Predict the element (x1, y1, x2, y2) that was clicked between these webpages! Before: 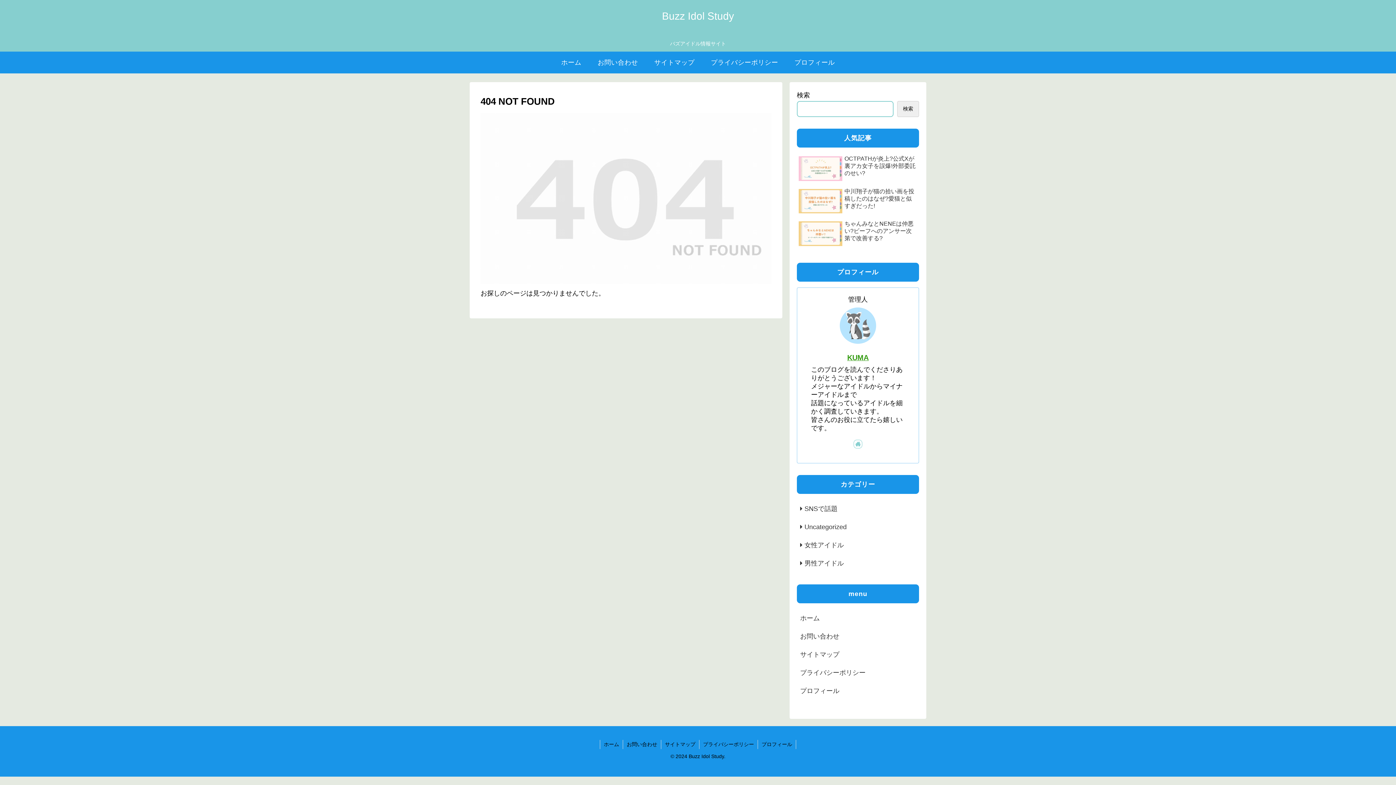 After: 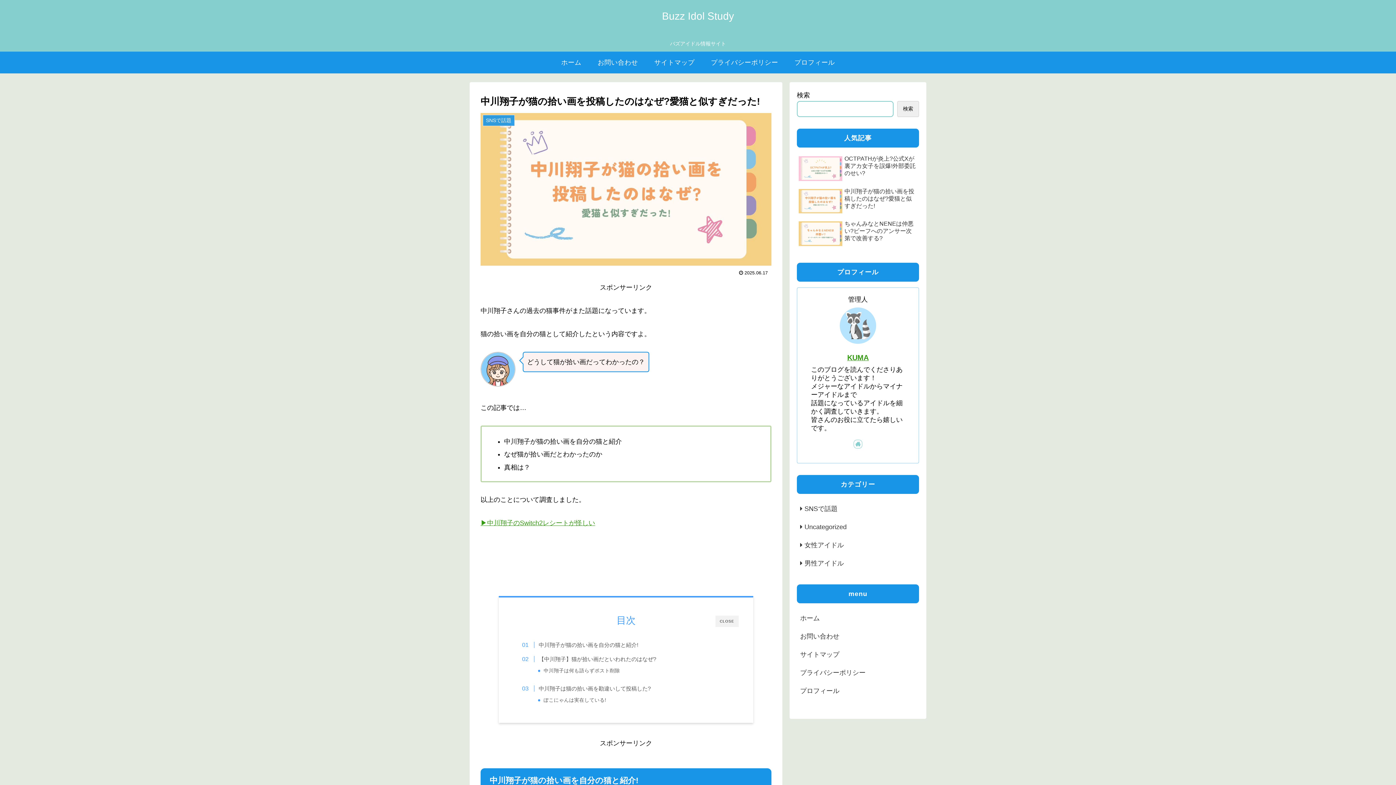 Action: bbox: (797, 186, 919, 217) label: 中川翔子が猫の拾い画を投稿したのはなぜ?愛猫と似すぎだった!